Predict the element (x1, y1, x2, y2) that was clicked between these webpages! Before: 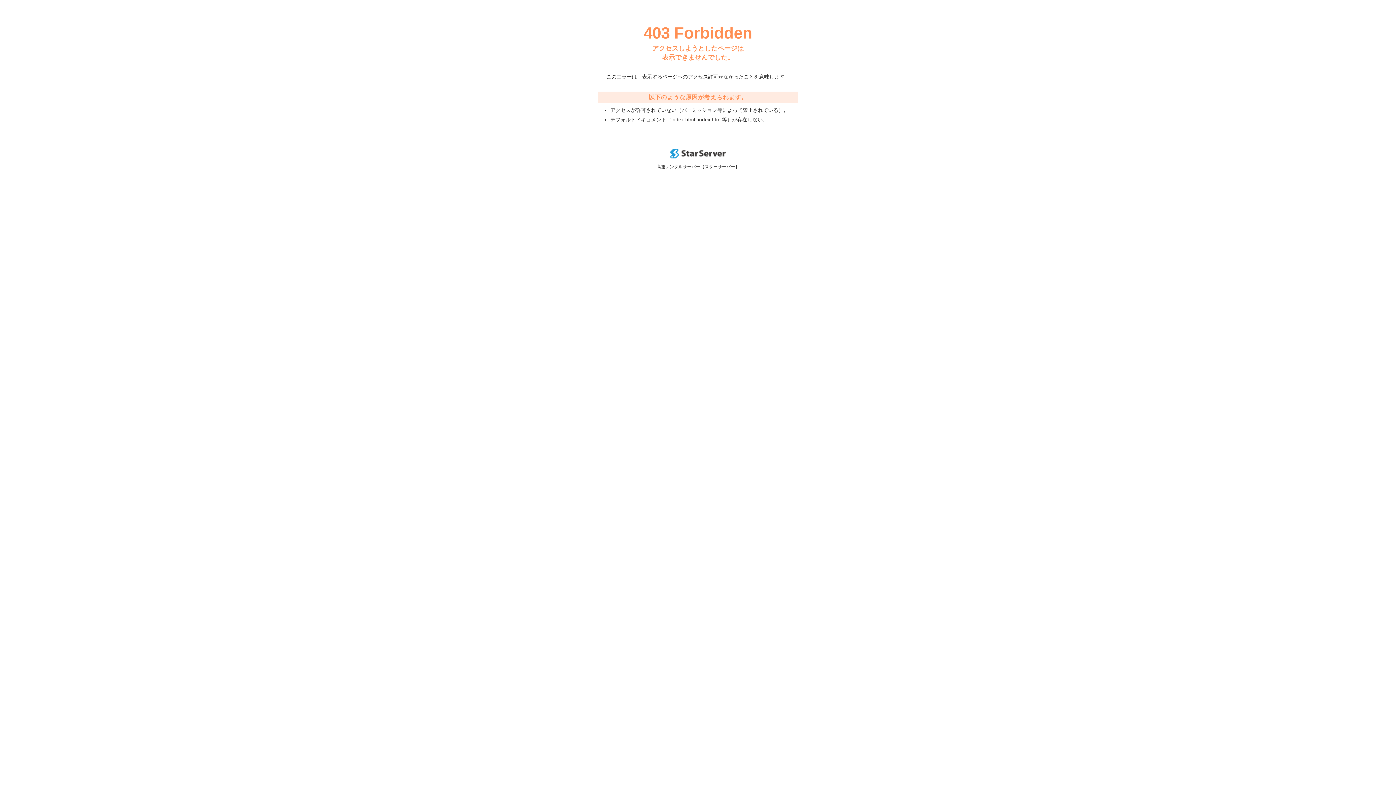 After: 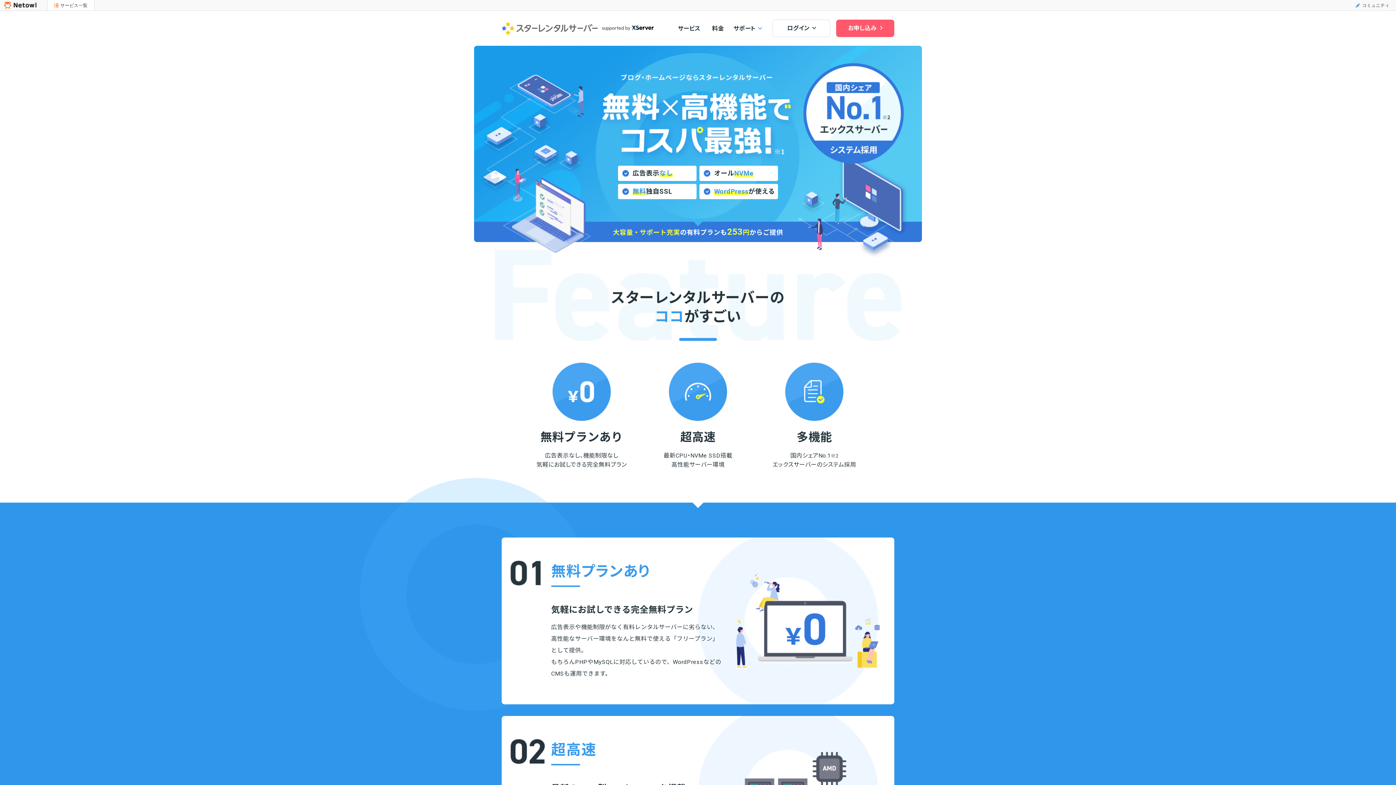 Action: bbox: (670, 153, 725, 159)